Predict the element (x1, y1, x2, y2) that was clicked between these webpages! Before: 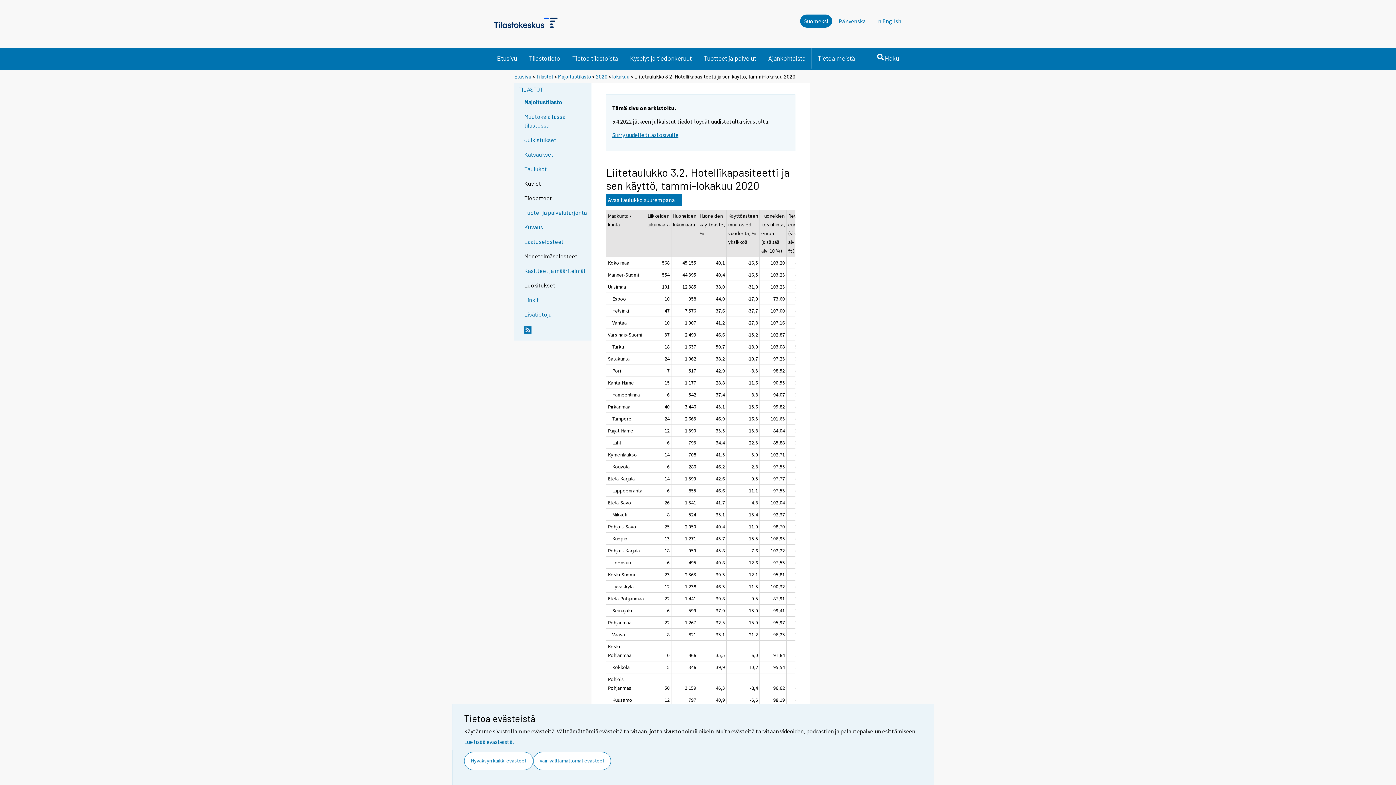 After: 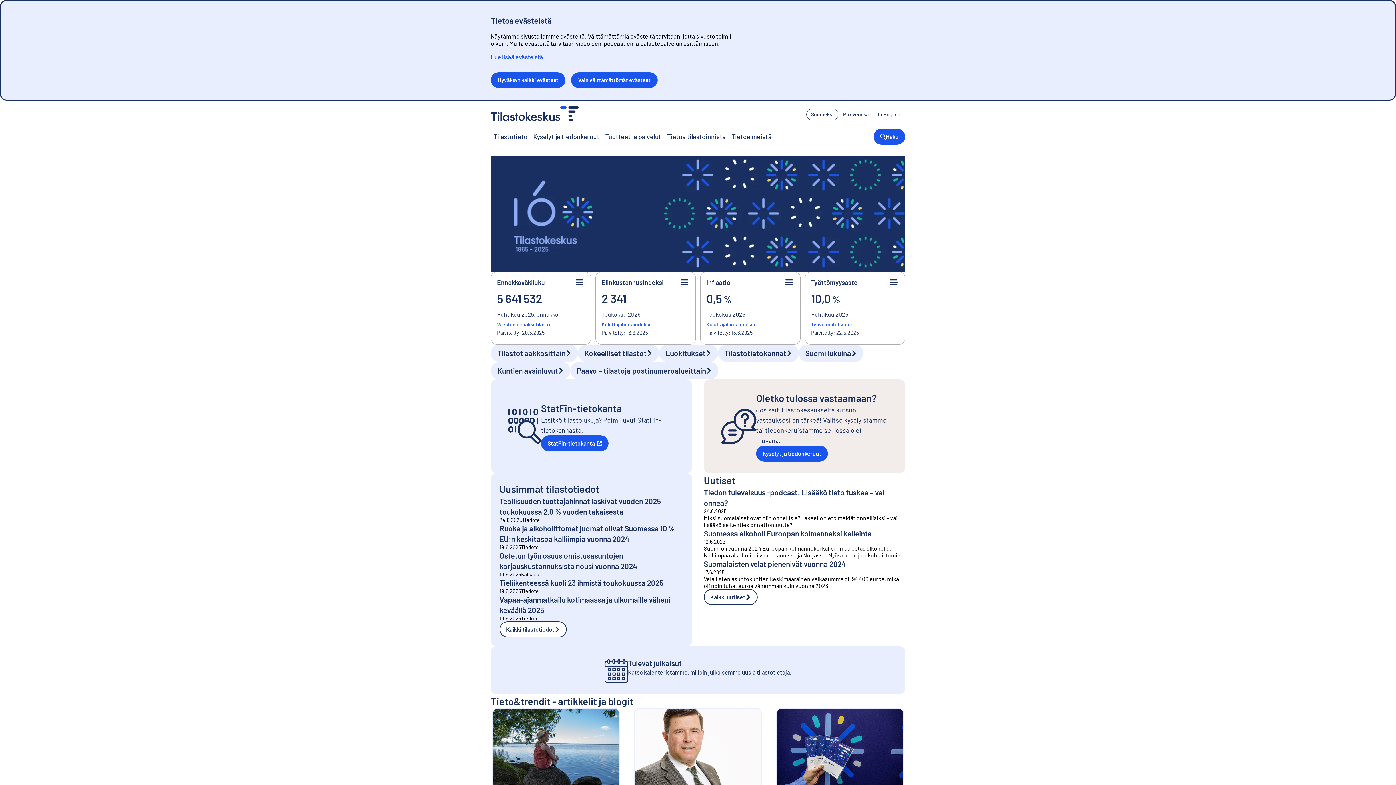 Action: label: Etusivu bbox: (491, 48, 522, 68)